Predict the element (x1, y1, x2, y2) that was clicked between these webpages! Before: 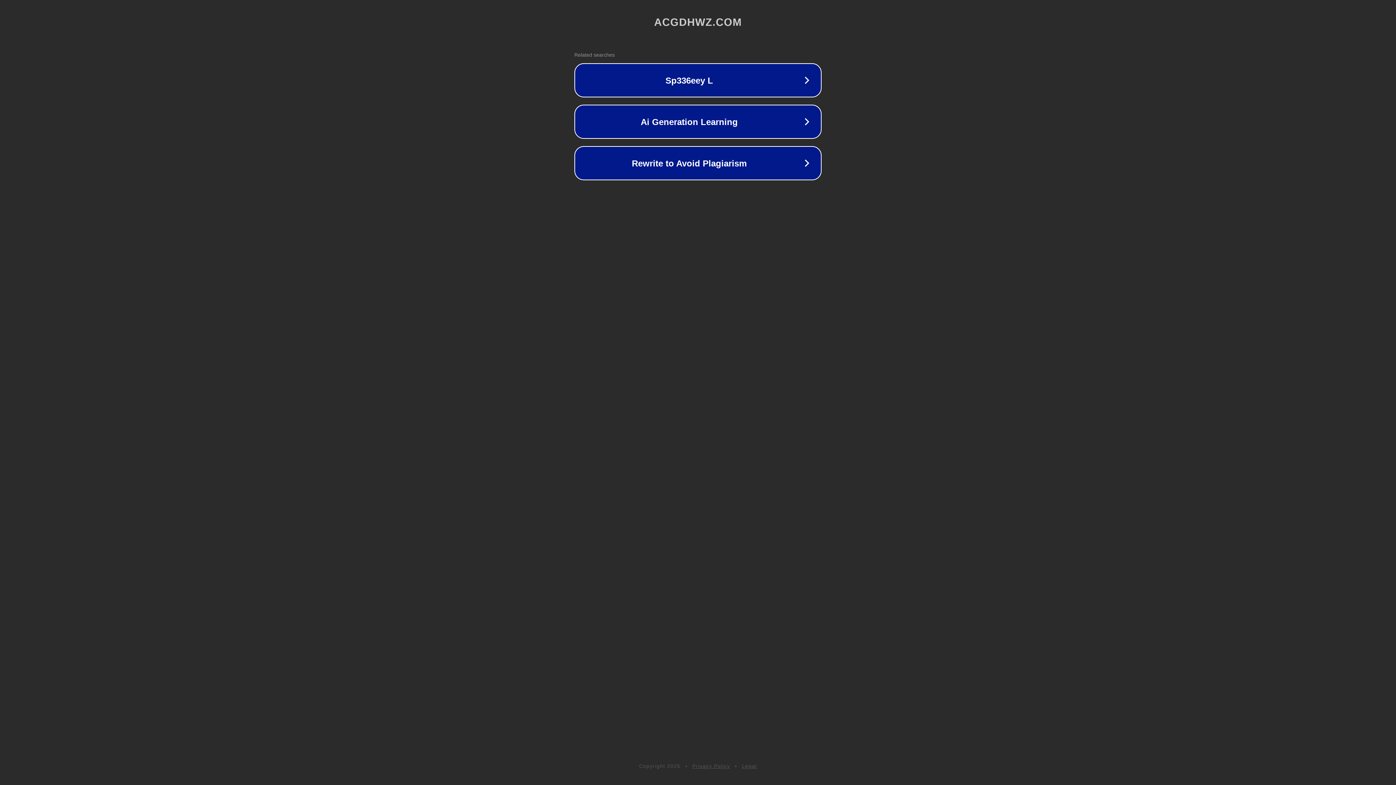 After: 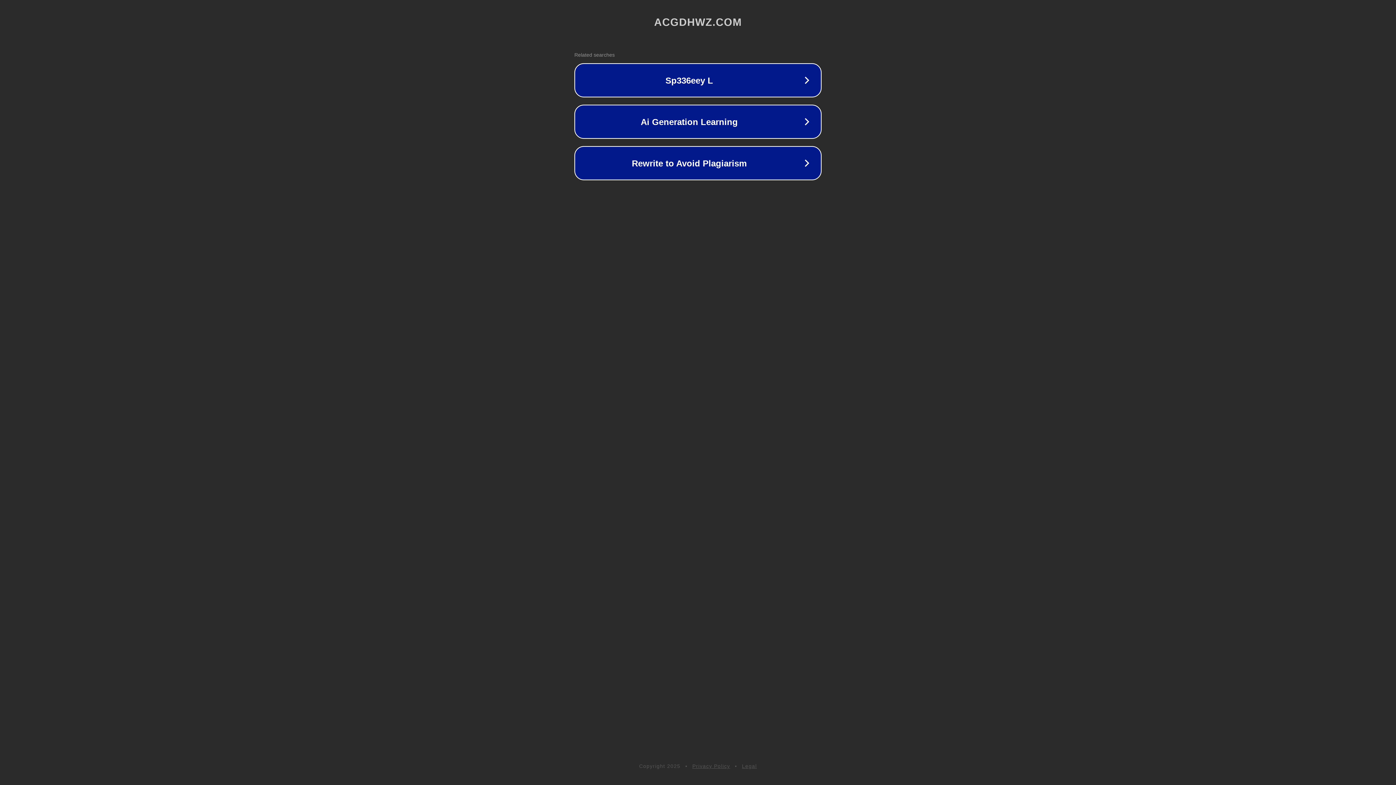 Action: bbox: (692, 763, 730, 769) label: Privacy Policy